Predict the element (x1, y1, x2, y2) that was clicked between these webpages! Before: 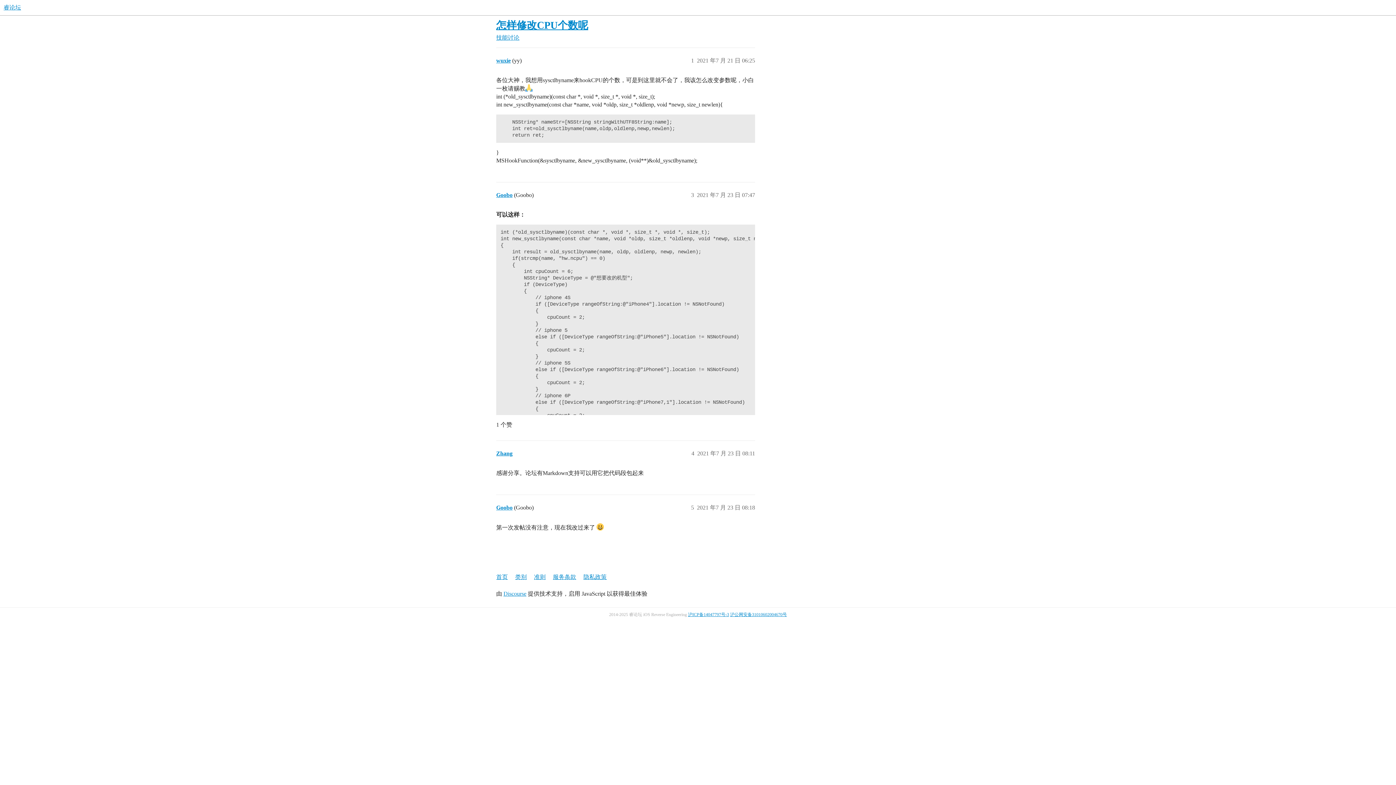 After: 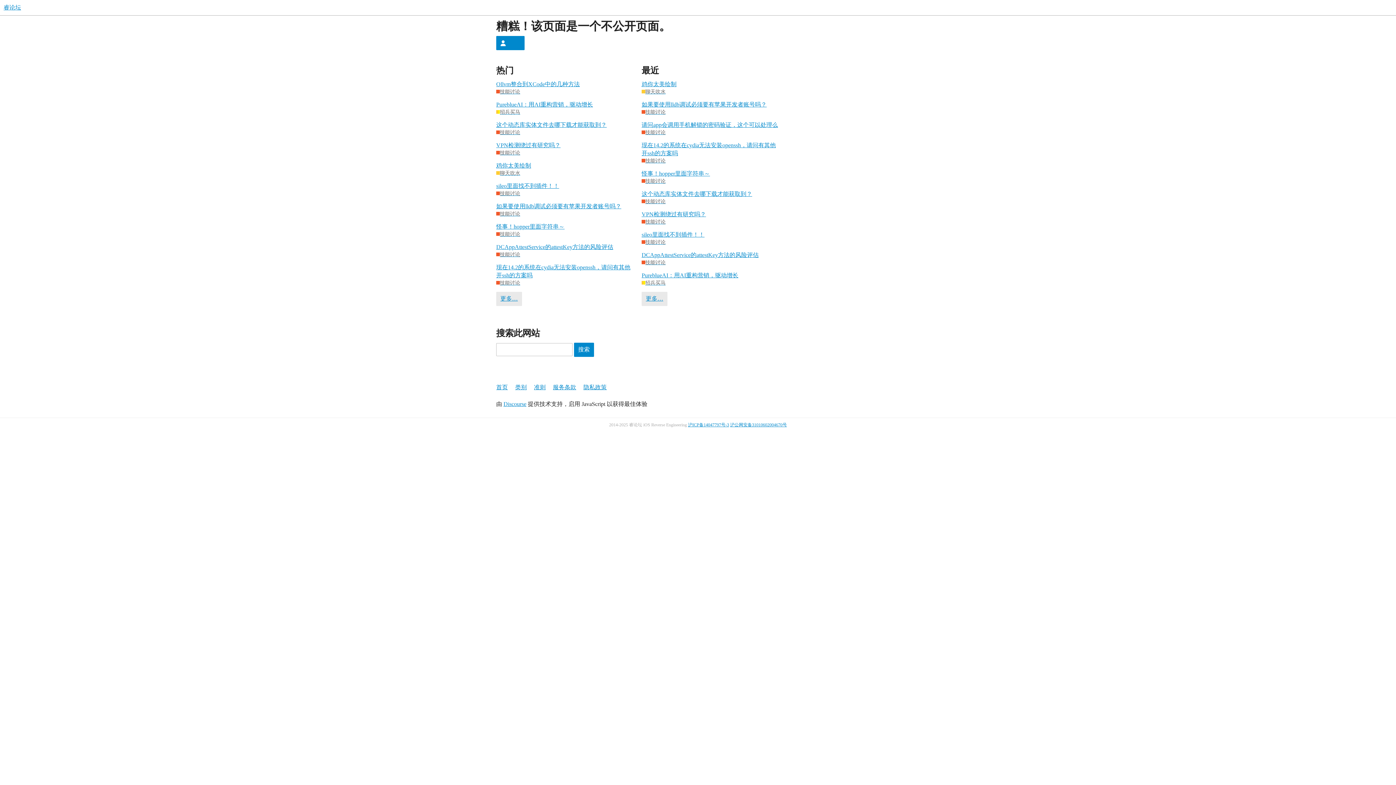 Action: bbox: (496, 504, 512, 510) label: Goobo